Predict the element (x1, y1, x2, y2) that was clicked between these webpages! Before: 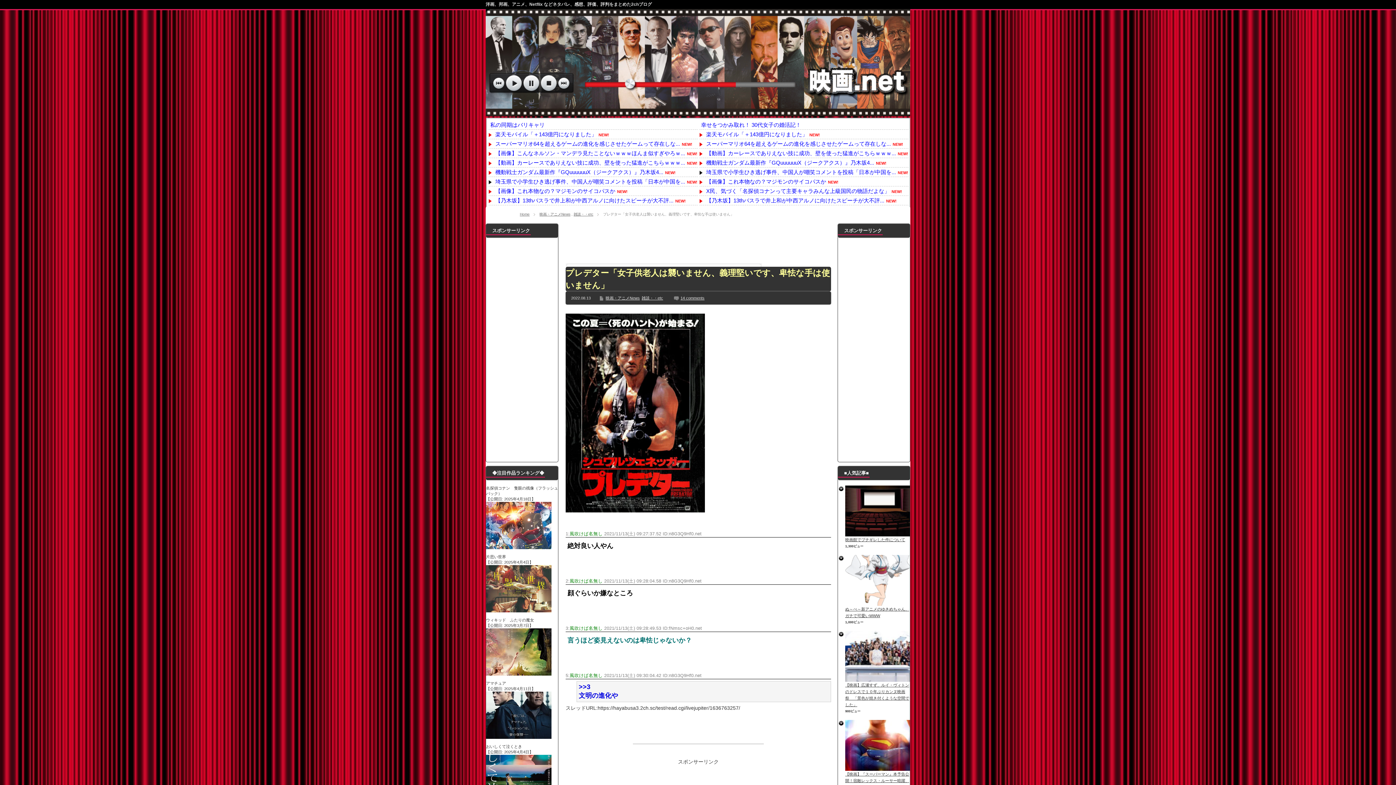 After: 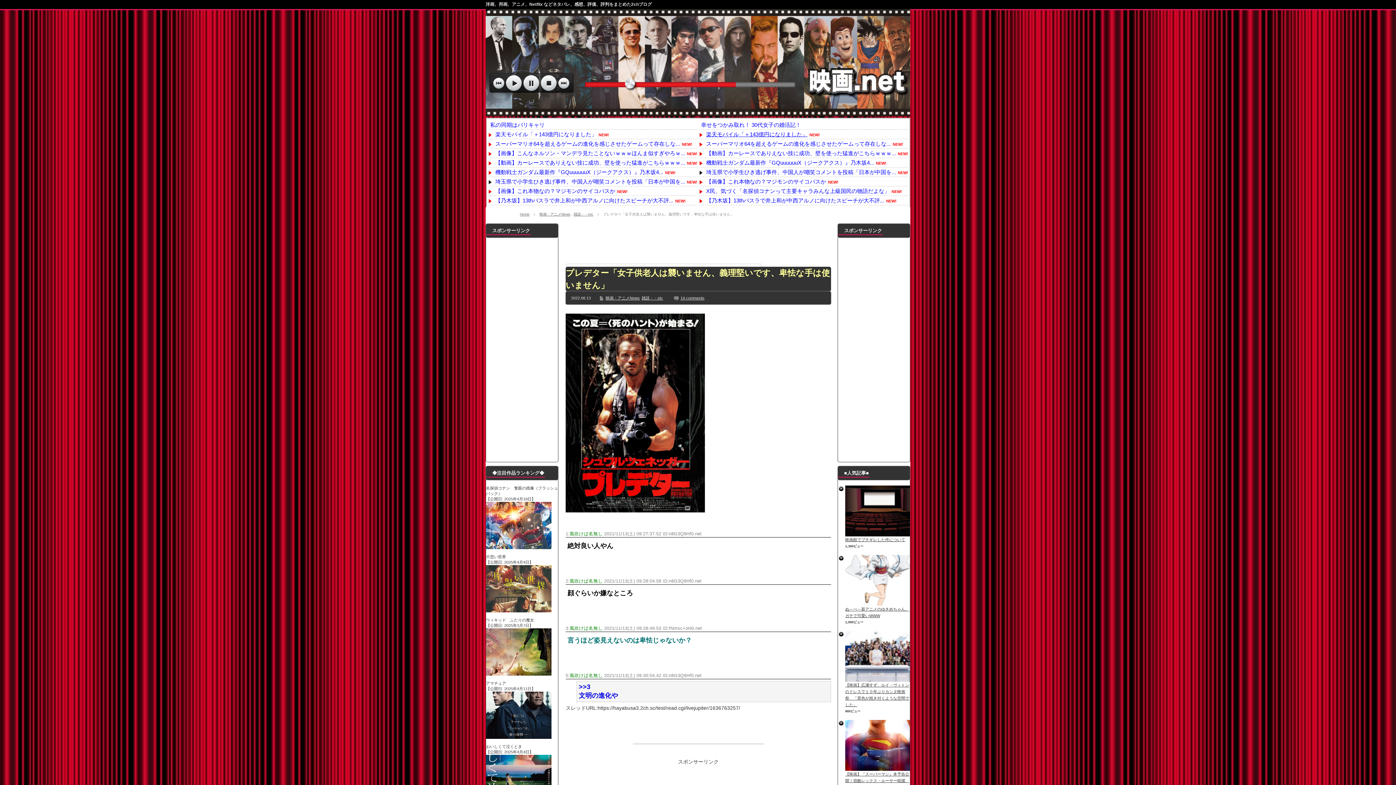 Action: label: 楽天モバイル「＋143億円になりました」 bbox: (704, 131, 807, 137)